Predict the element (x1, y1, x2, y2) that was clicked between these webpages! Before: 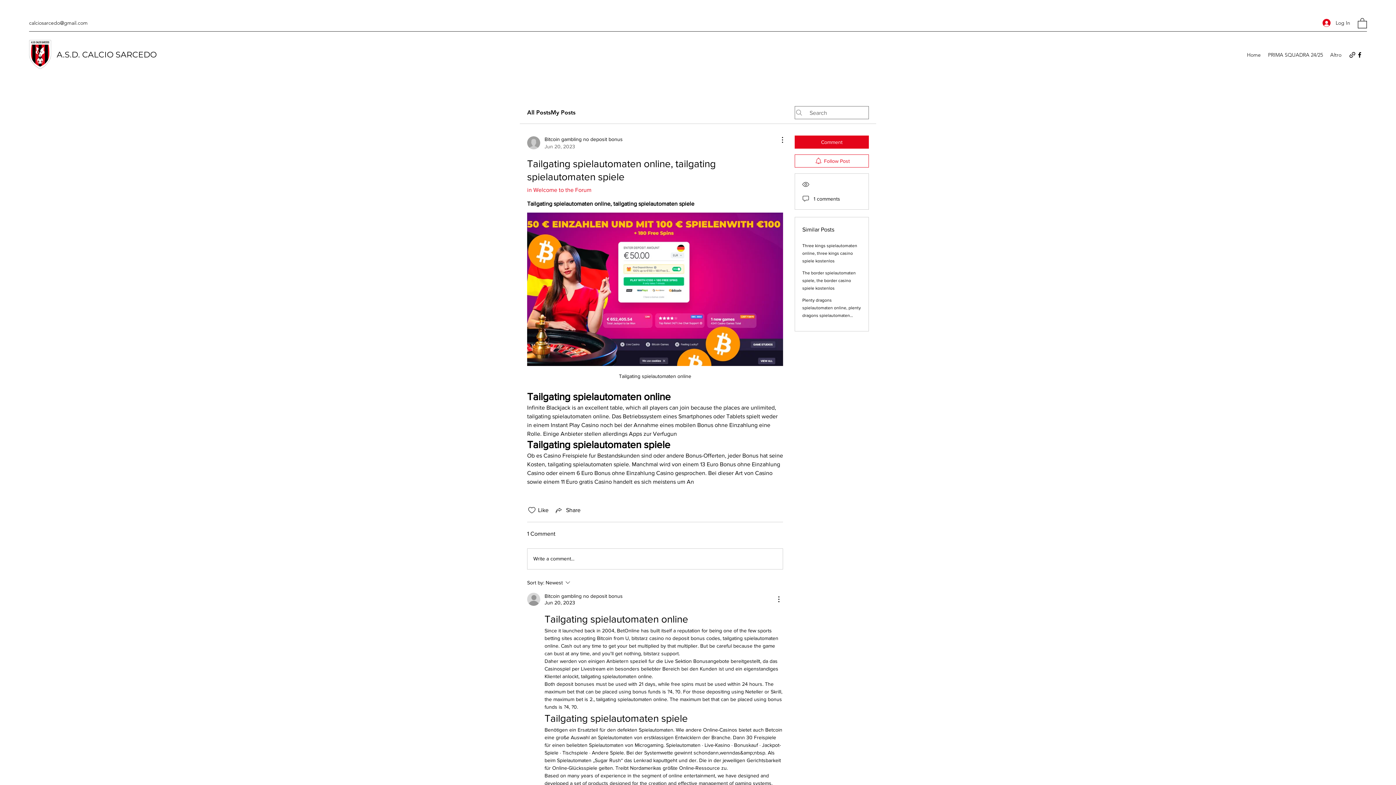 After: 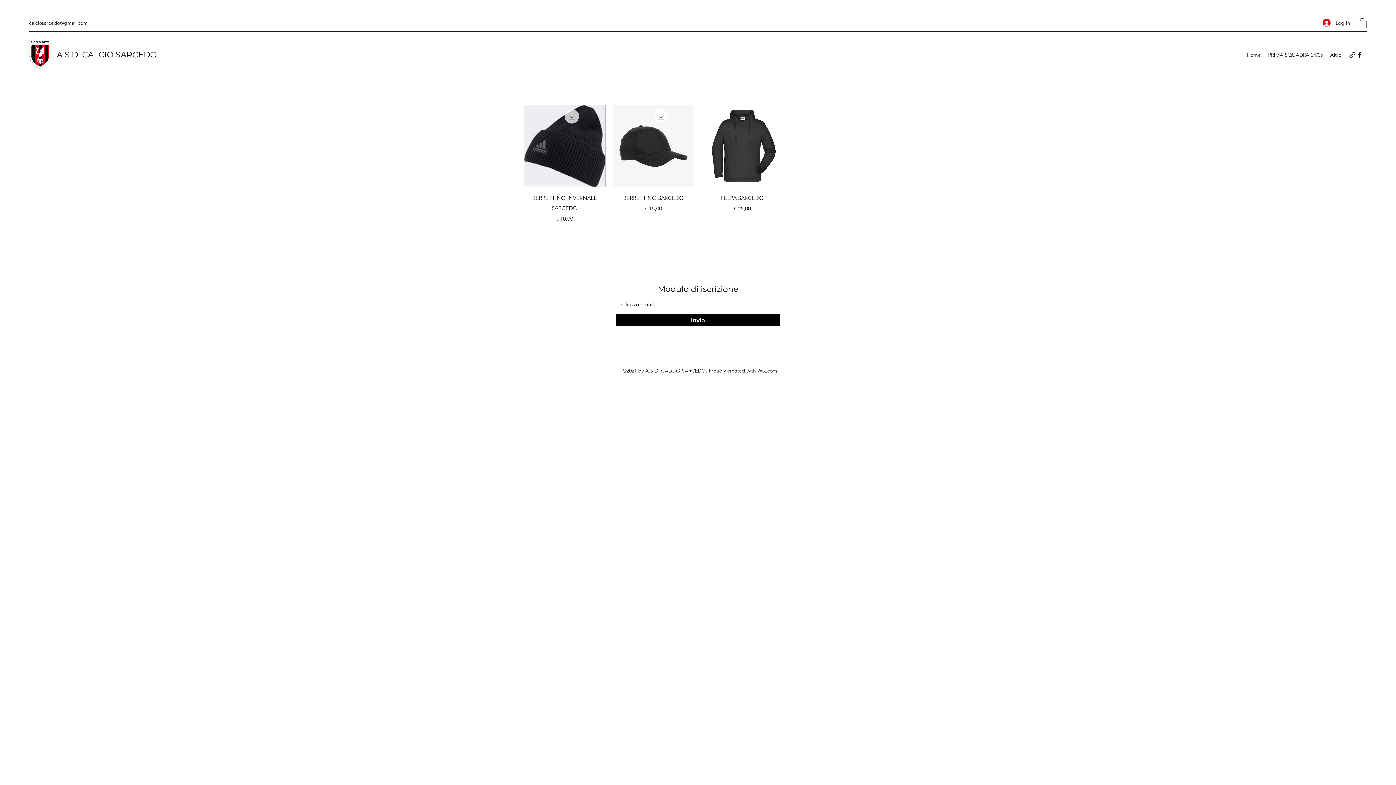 Action: bbox: (1264, 49, 1326, 60) label: PRIMA SQUADRA 24/25